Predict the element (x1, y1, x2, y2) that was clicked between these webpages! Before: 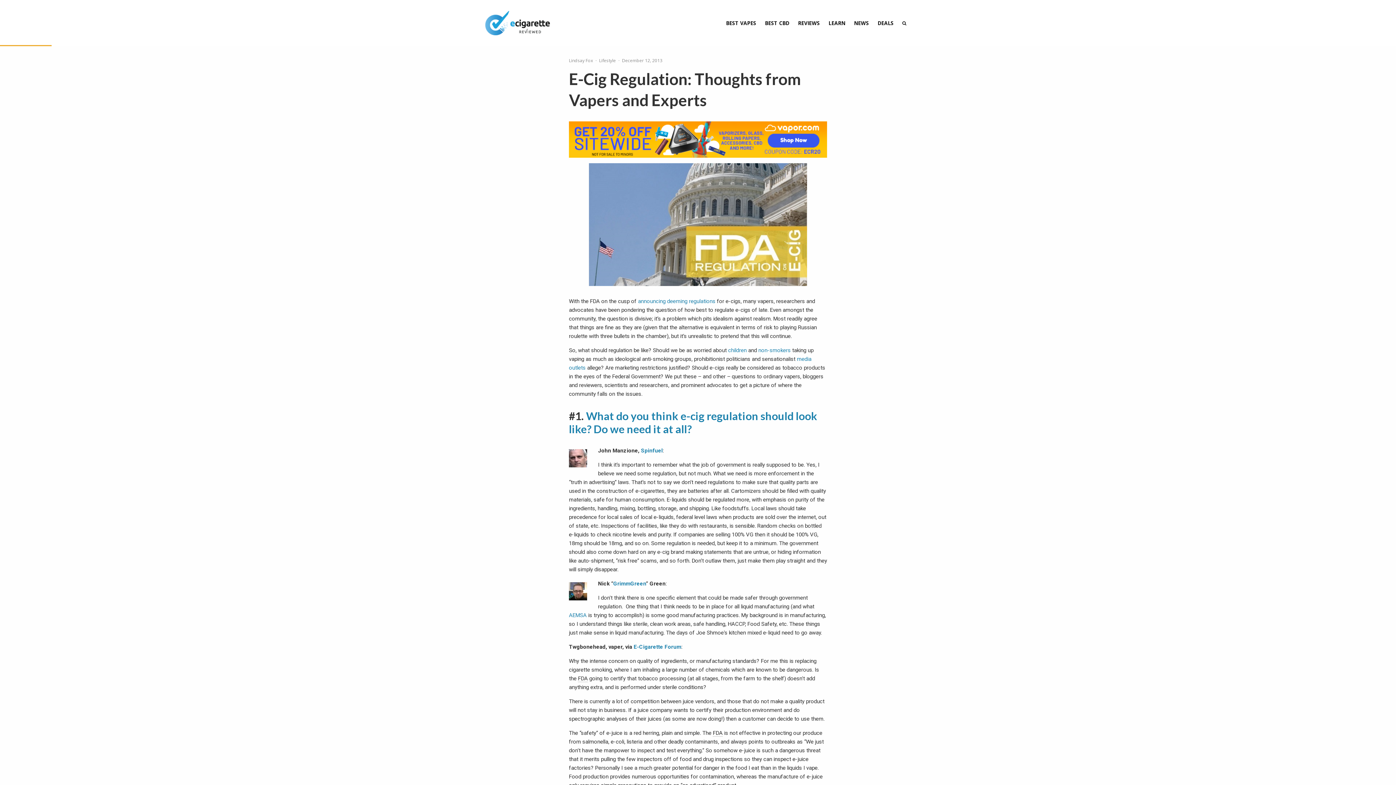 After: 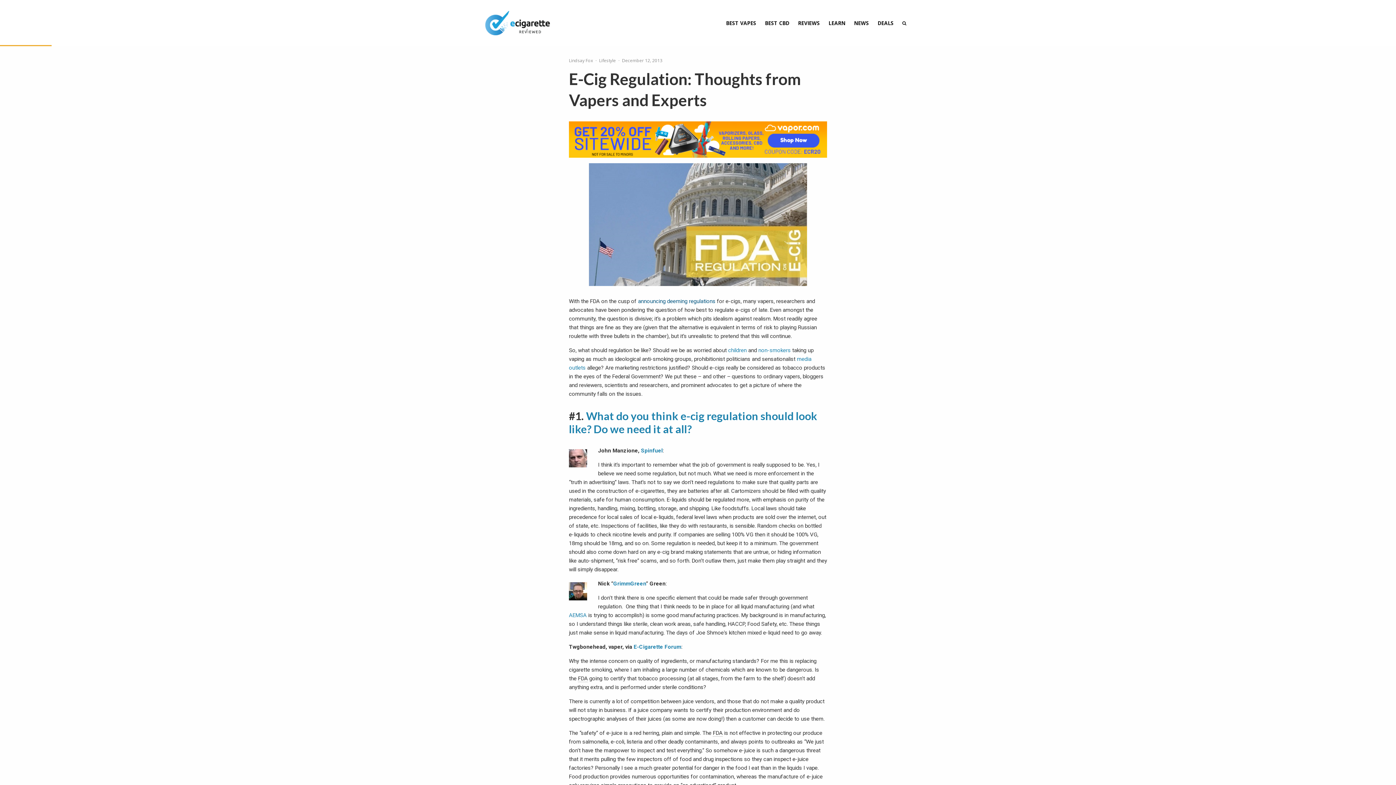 Action: bbox: (638, 298, 715, 304) label: announcing deeming regulations